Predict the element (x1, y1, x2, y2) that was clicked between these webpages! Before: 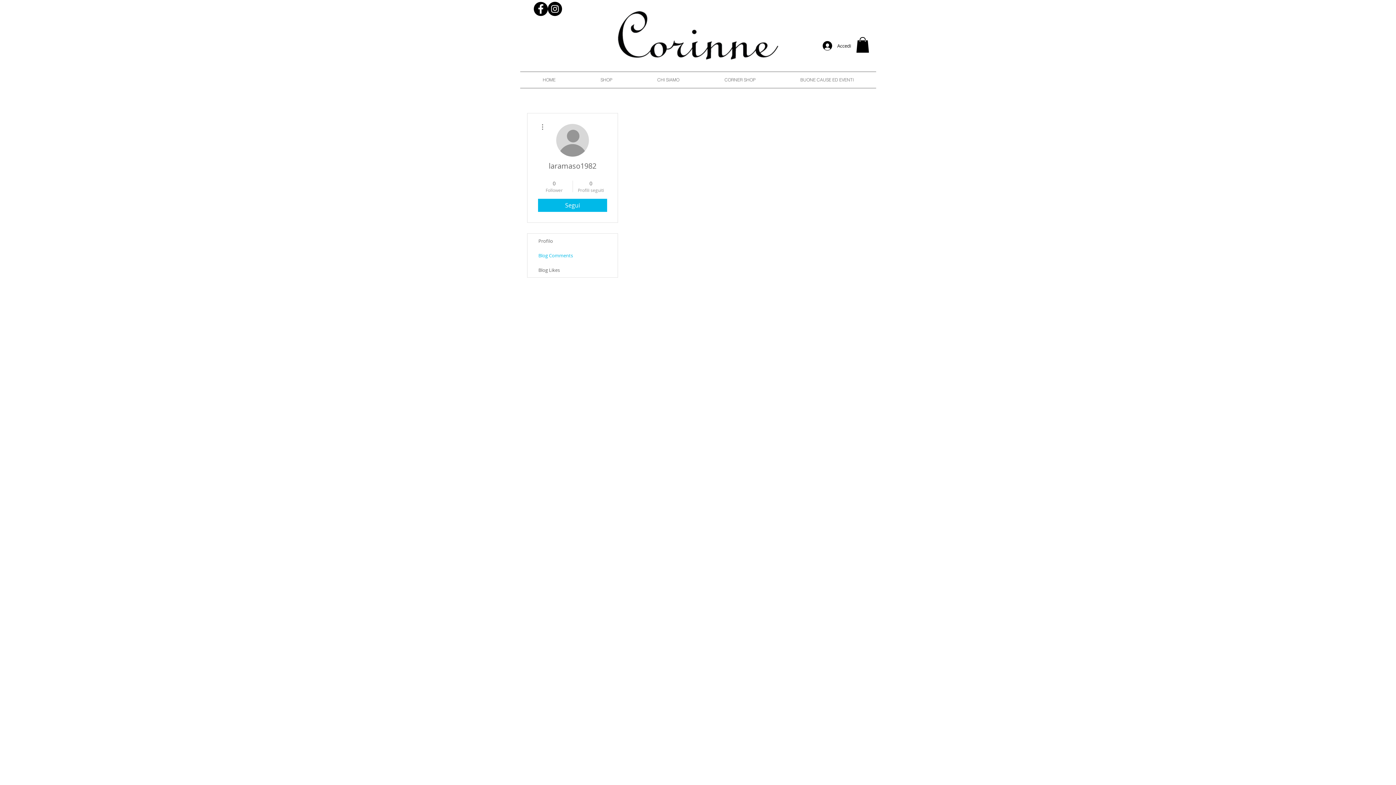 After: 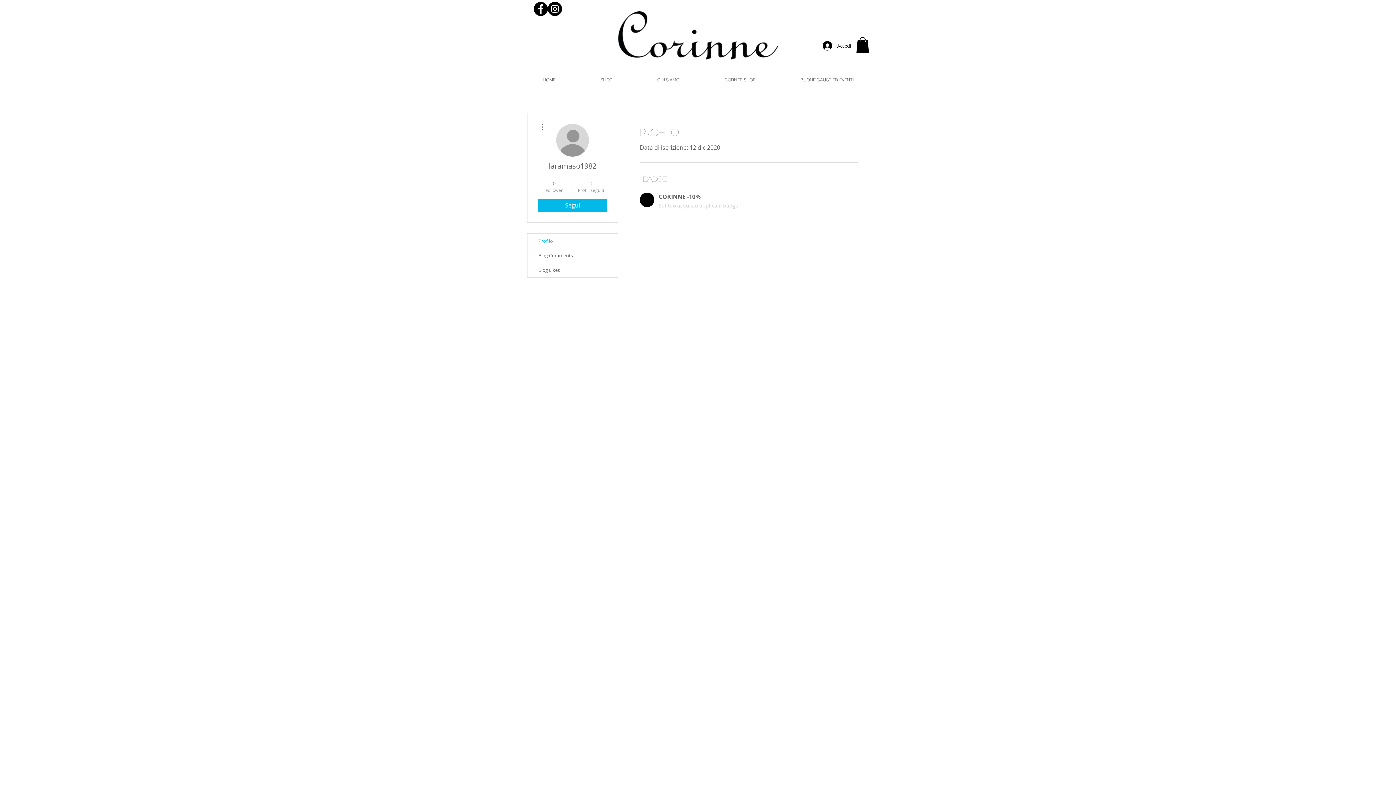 Action: bbox: (527, 233, 617, 248) label: Profilo